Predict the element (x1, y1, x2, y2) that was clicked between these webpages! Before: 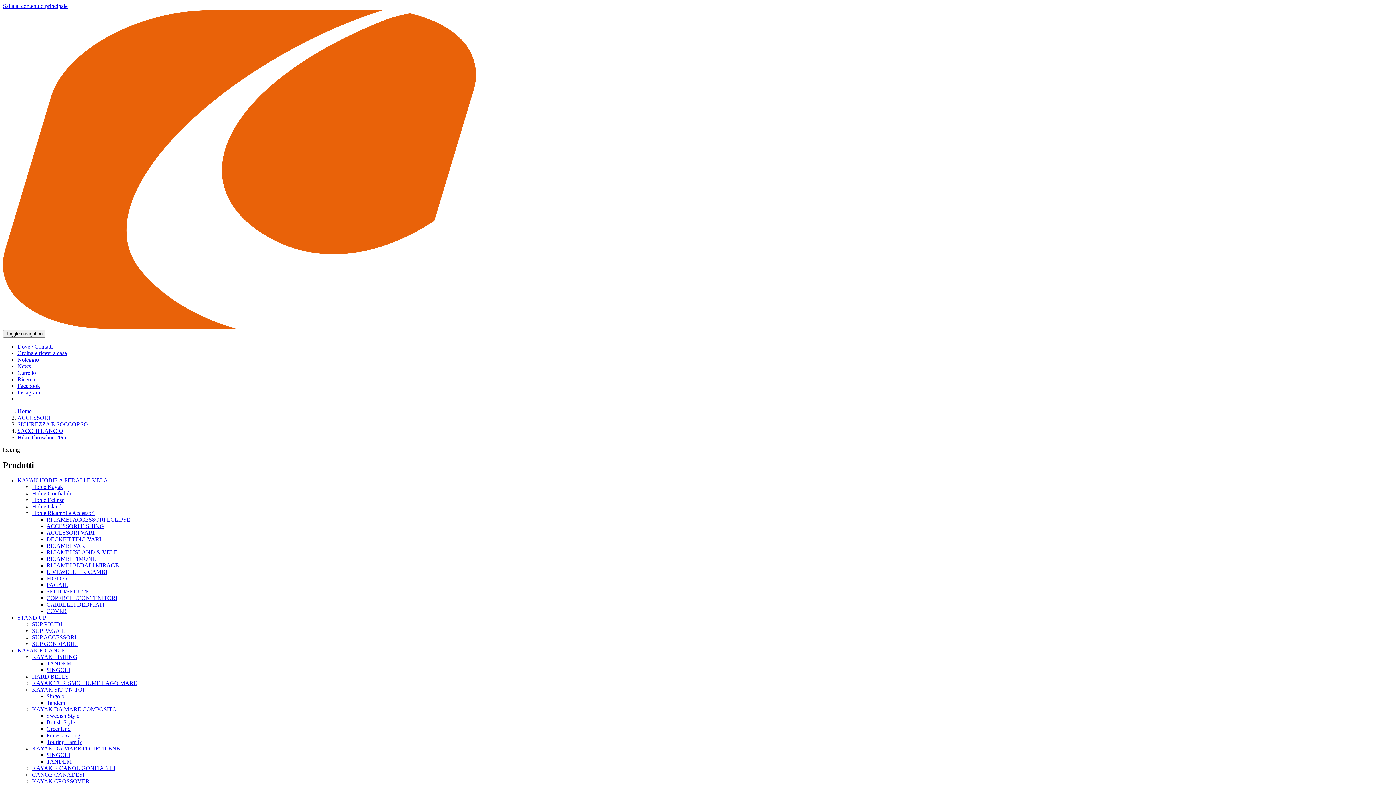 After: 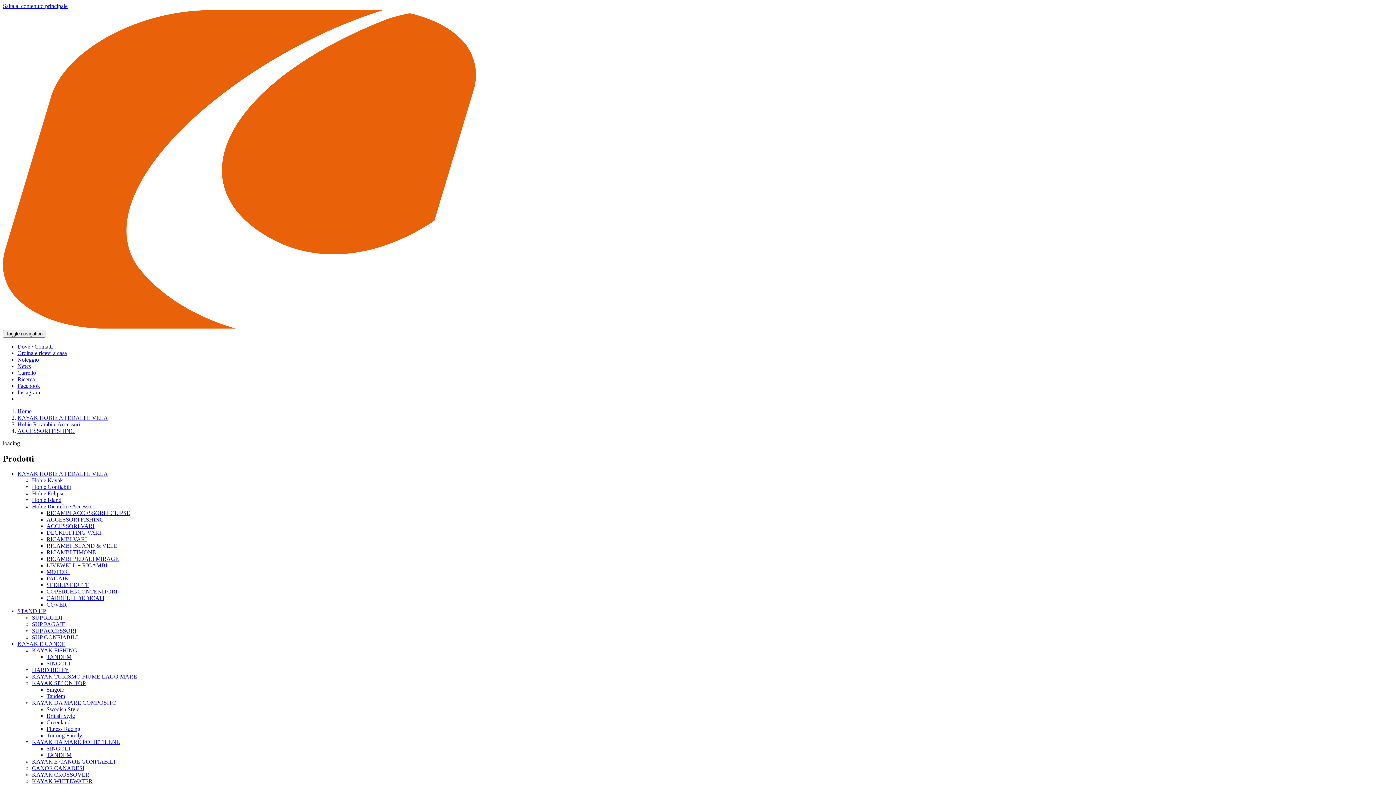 Action: bbox: (46, 523, 104, 529) label: ACCESSORI FISHING